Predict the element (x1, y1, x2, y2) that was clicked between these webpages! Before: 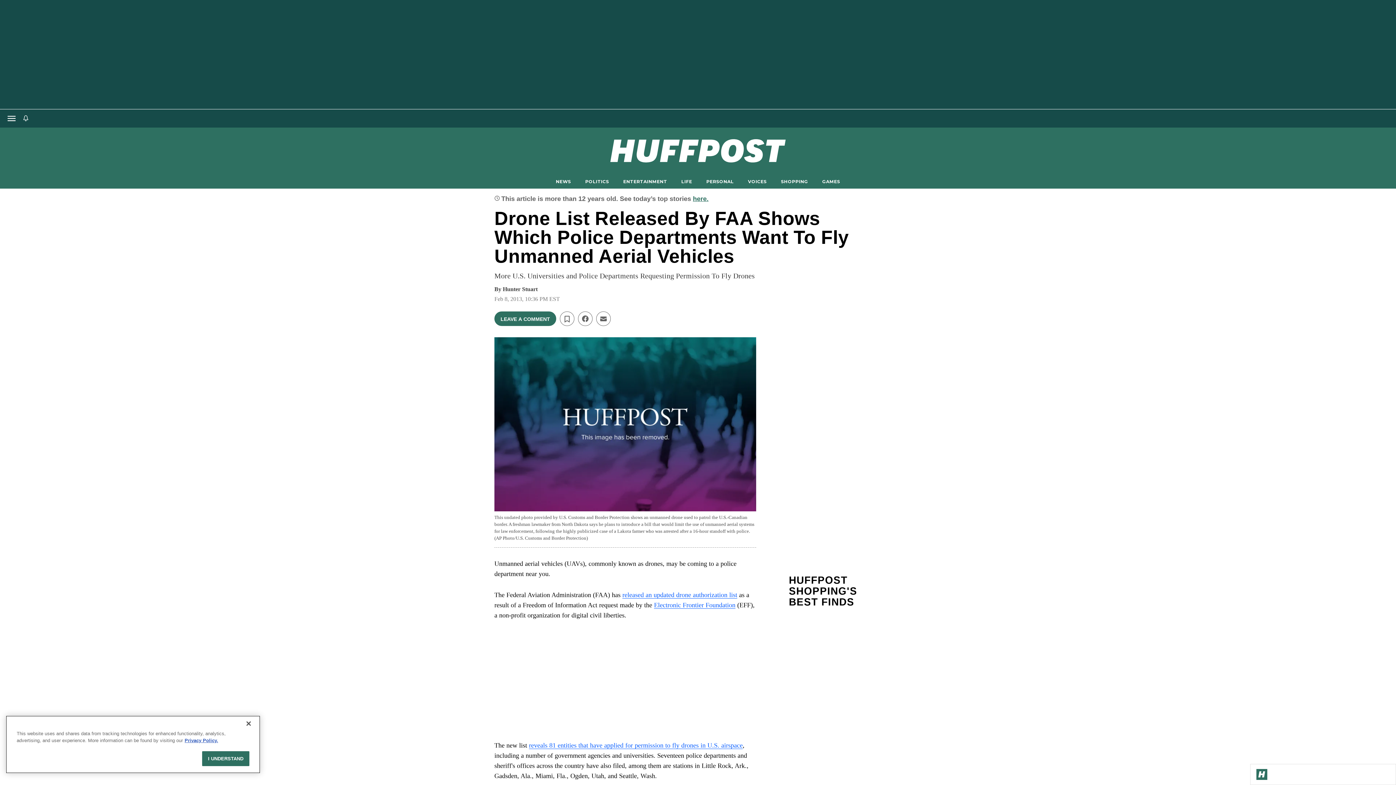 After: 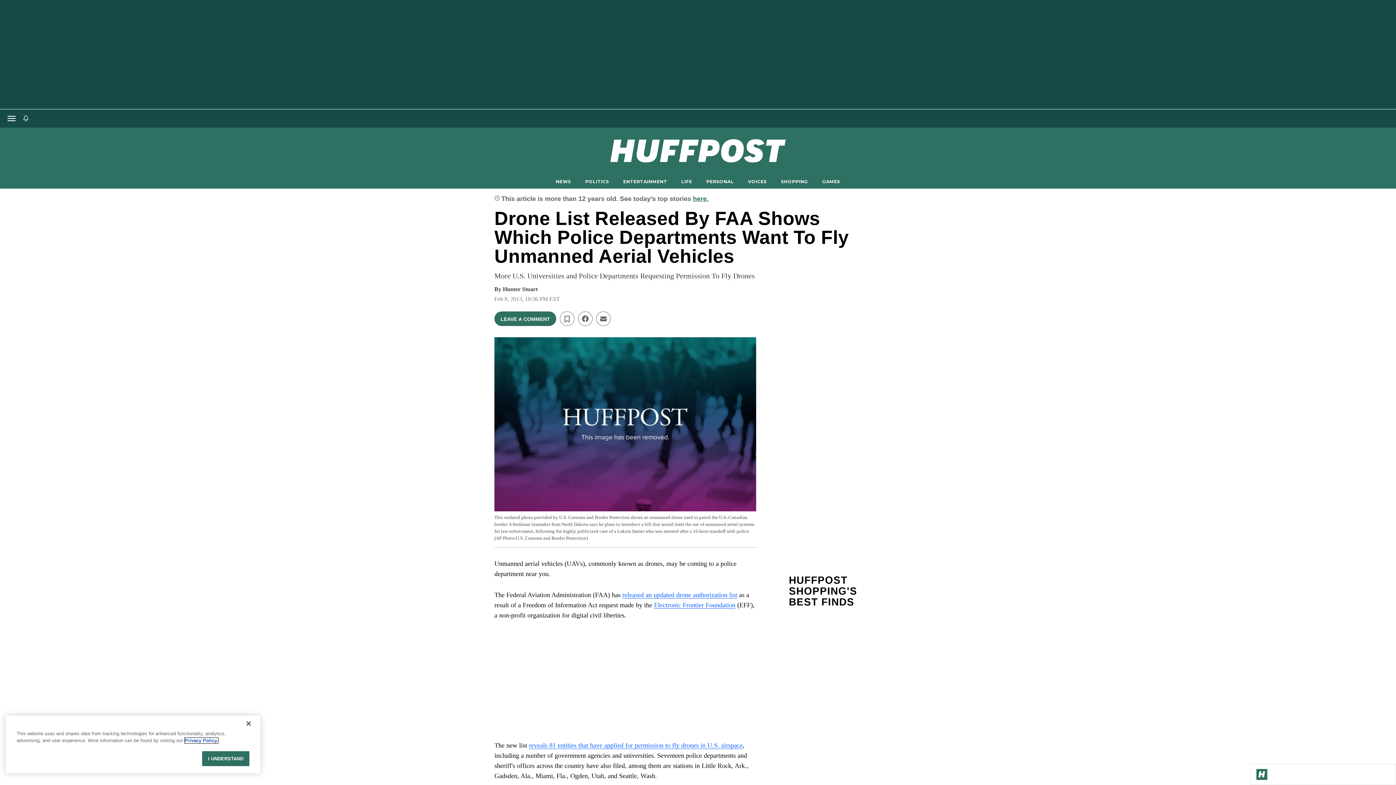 Action: bbox: (184, 738, 218, 743) label: More information about your privacy, opens in a new tab